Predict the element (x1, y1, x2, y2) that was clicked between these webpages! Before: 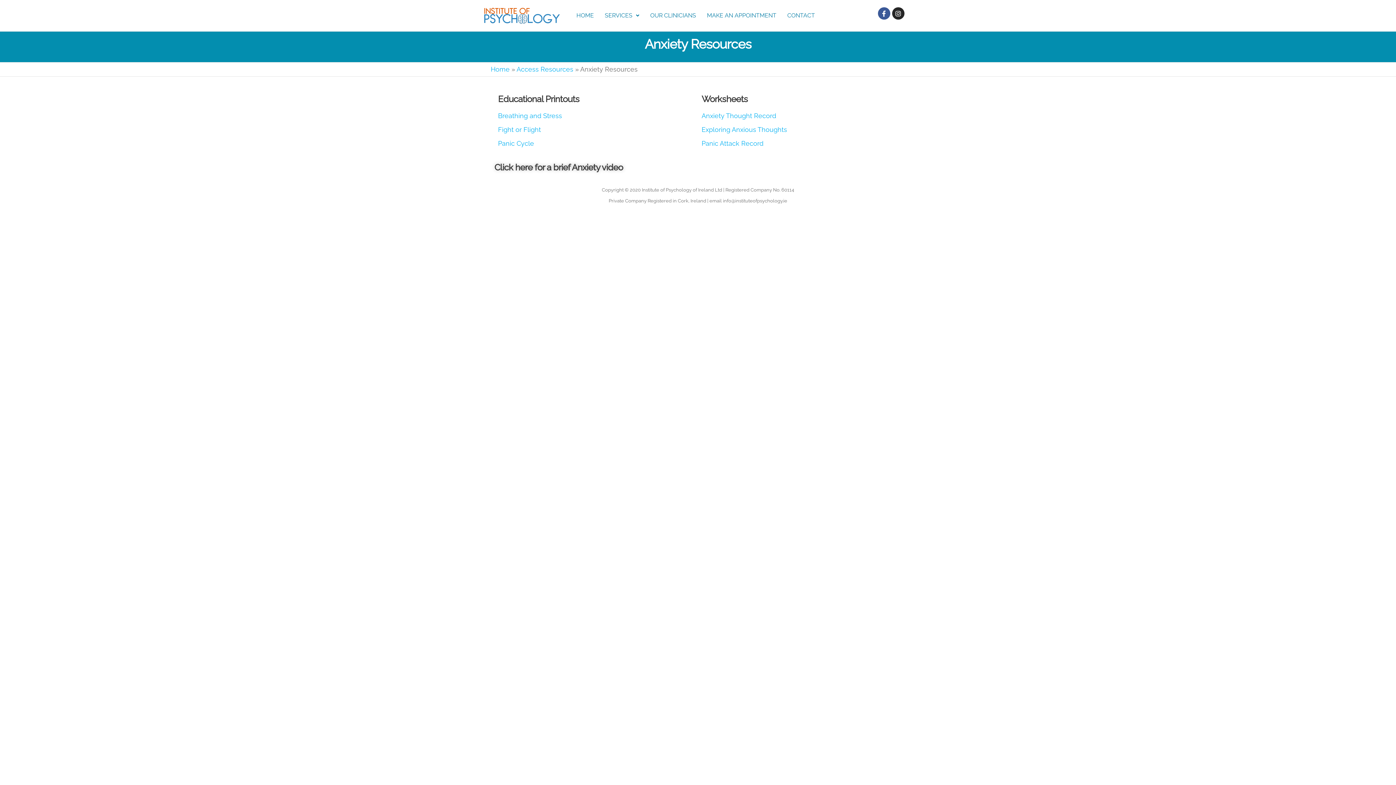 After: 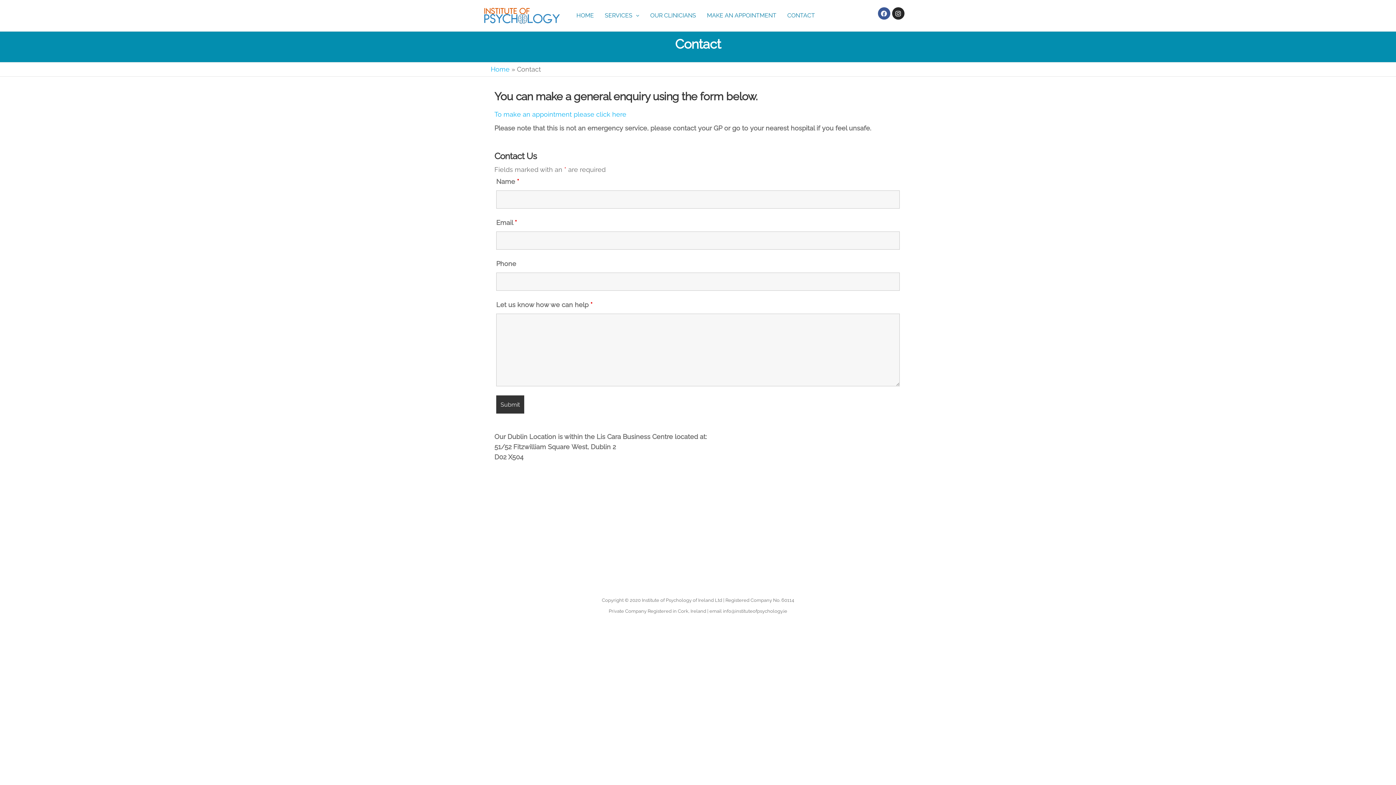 Action: label: CONTACT bbox: (782, 7, 820, 24)